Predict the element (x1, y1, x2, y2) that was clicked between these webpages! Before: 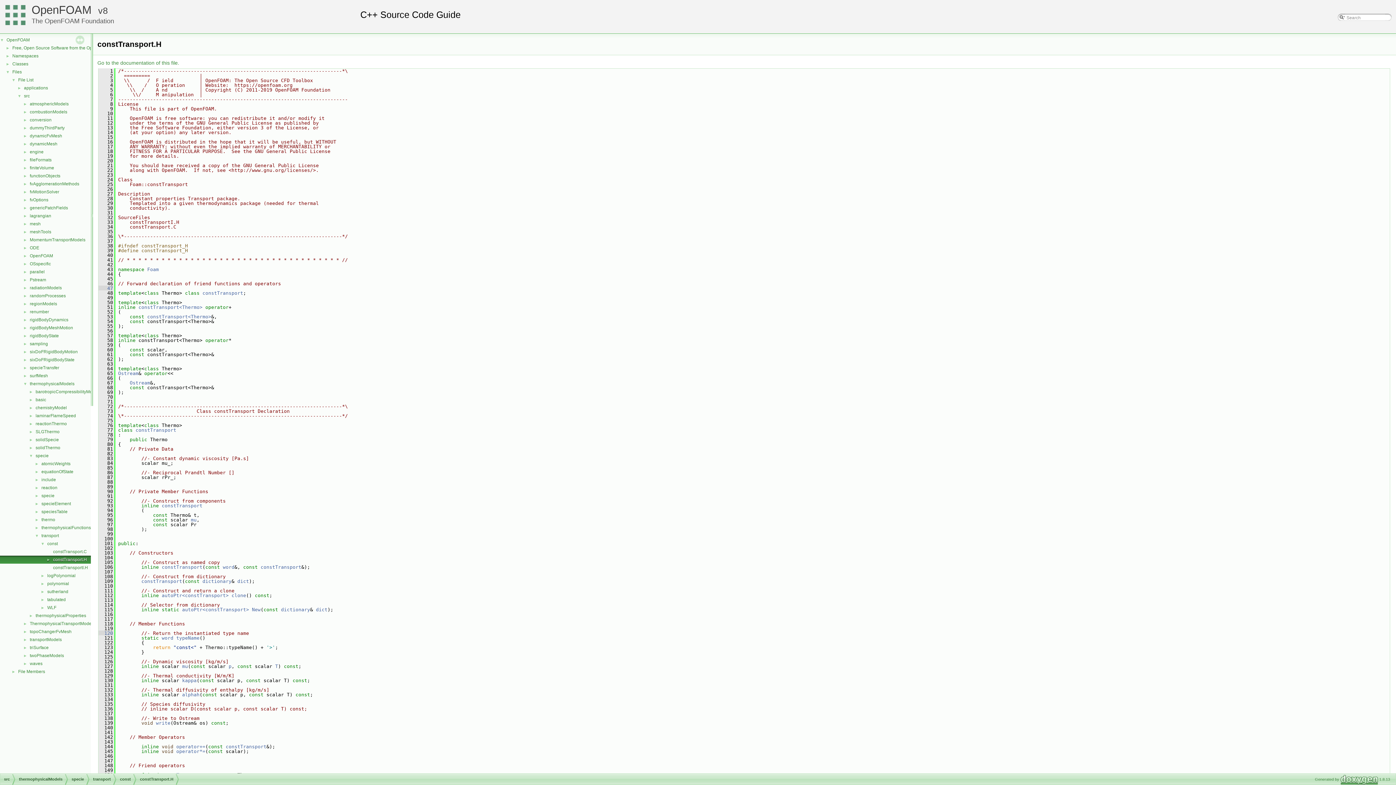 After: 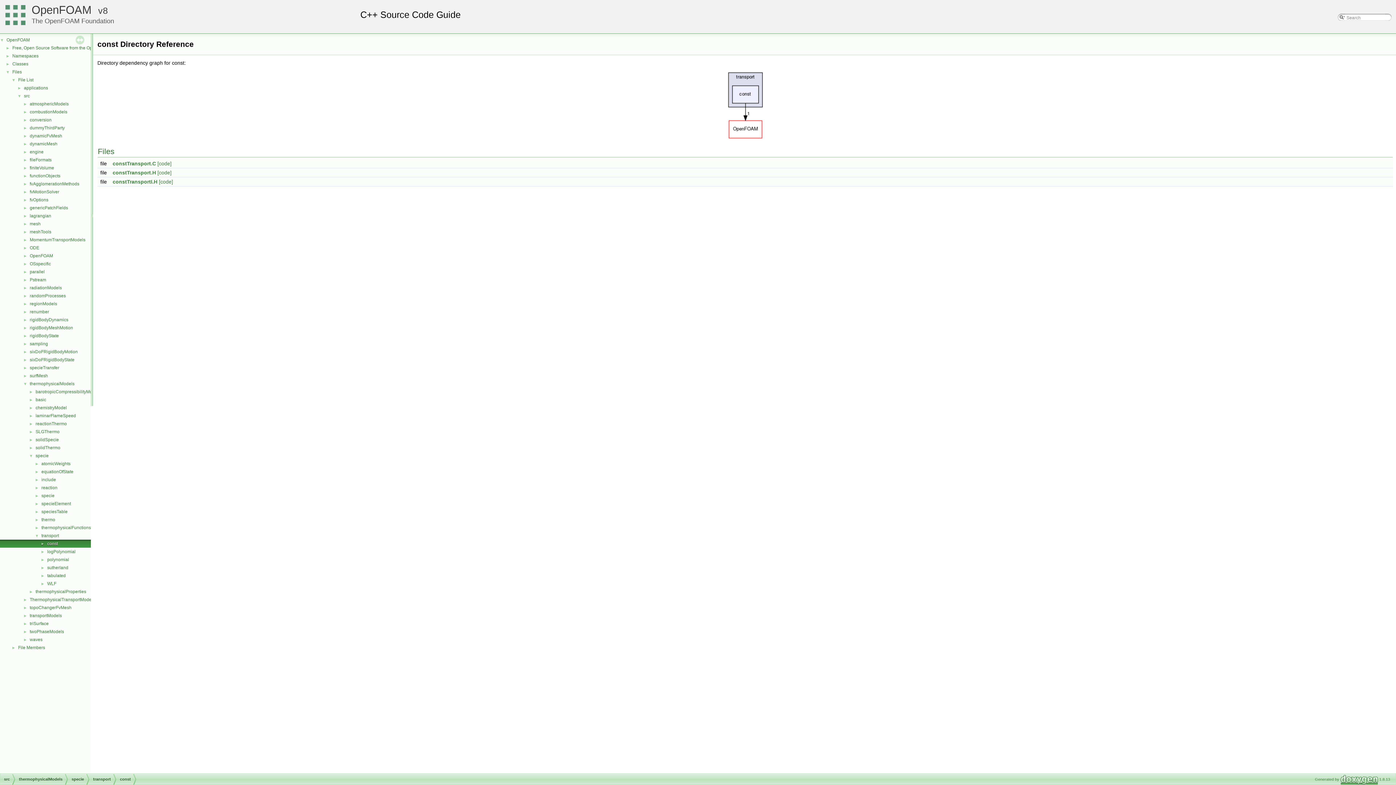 Action: label: const bbox: (46, 540, 58, 547)